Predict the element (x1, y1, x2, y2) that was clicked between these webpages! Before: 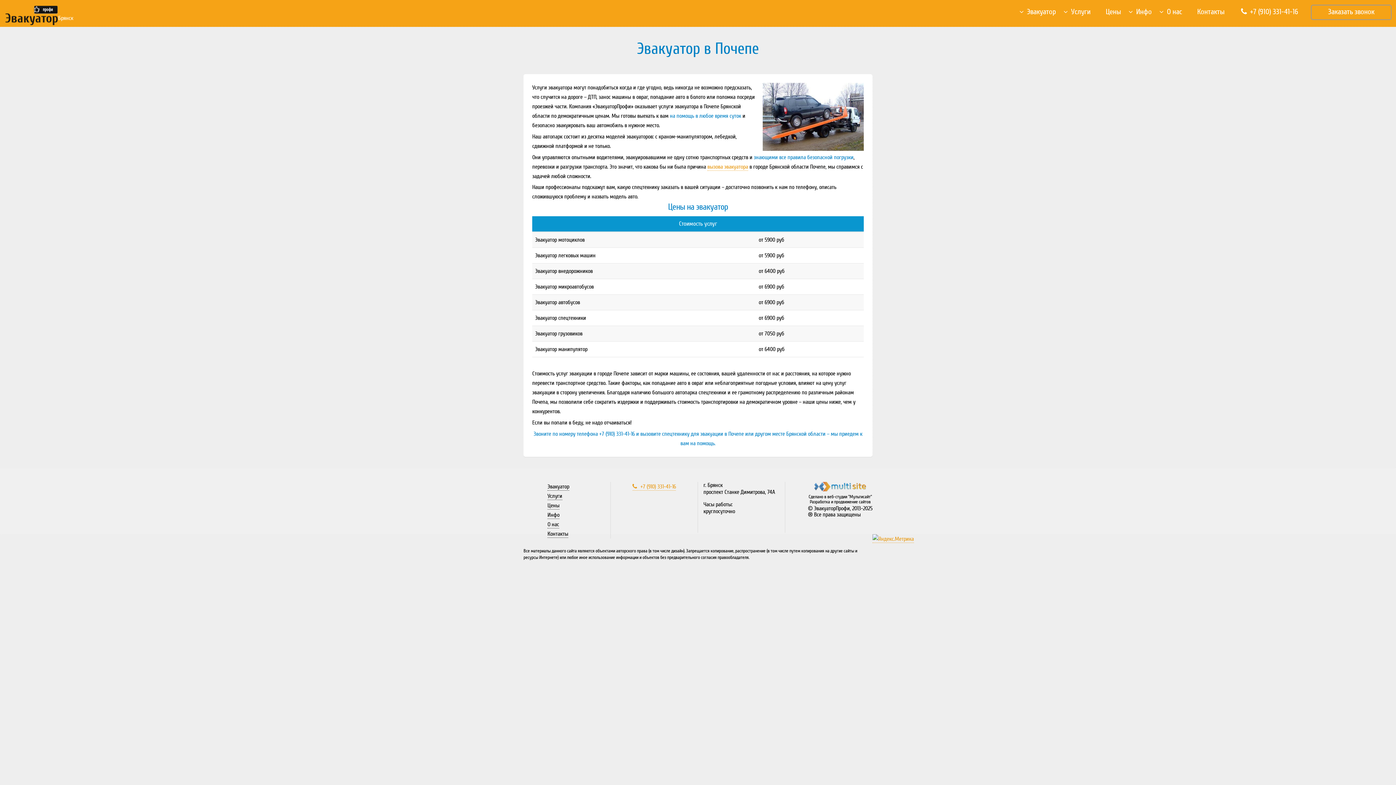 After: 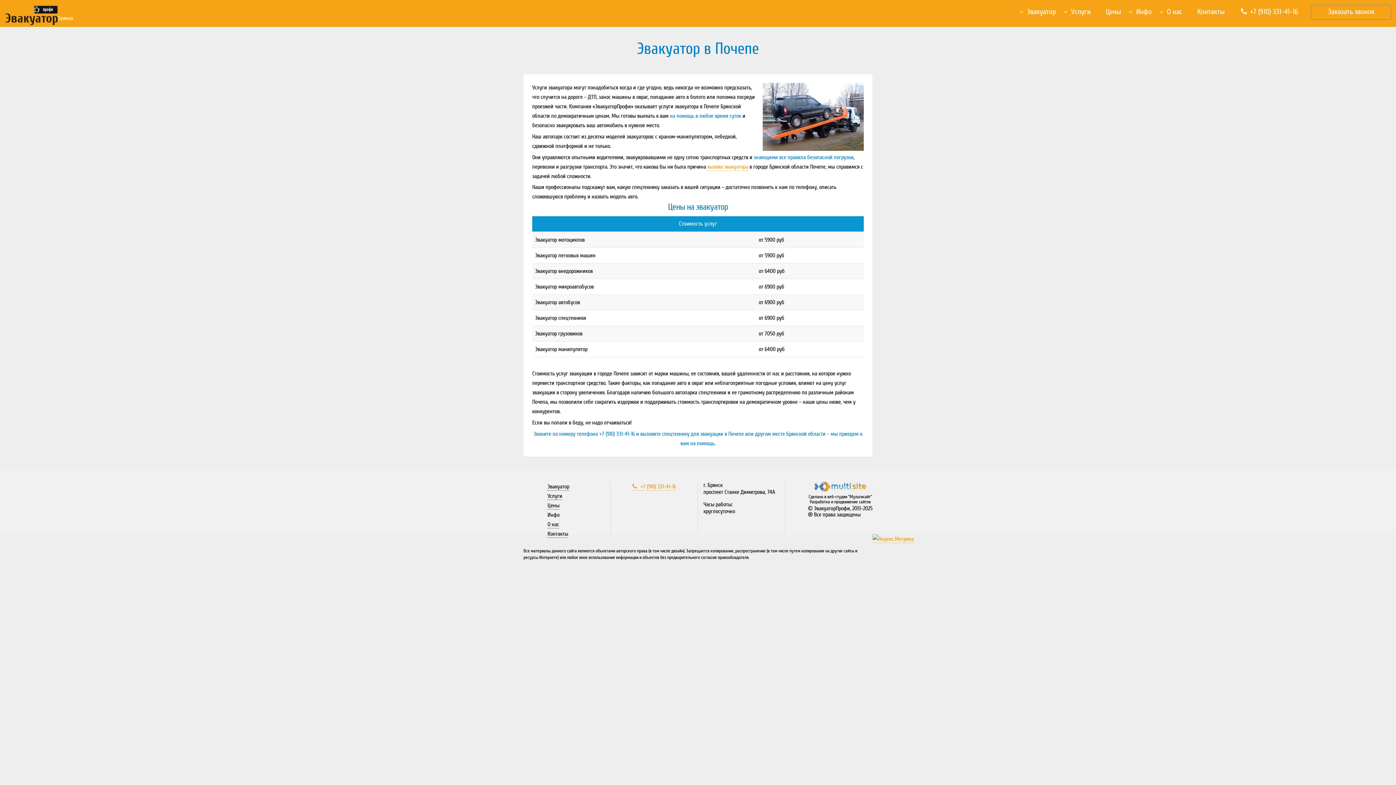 Action: label: Инфо bbox: (547, 511, 559, 519)